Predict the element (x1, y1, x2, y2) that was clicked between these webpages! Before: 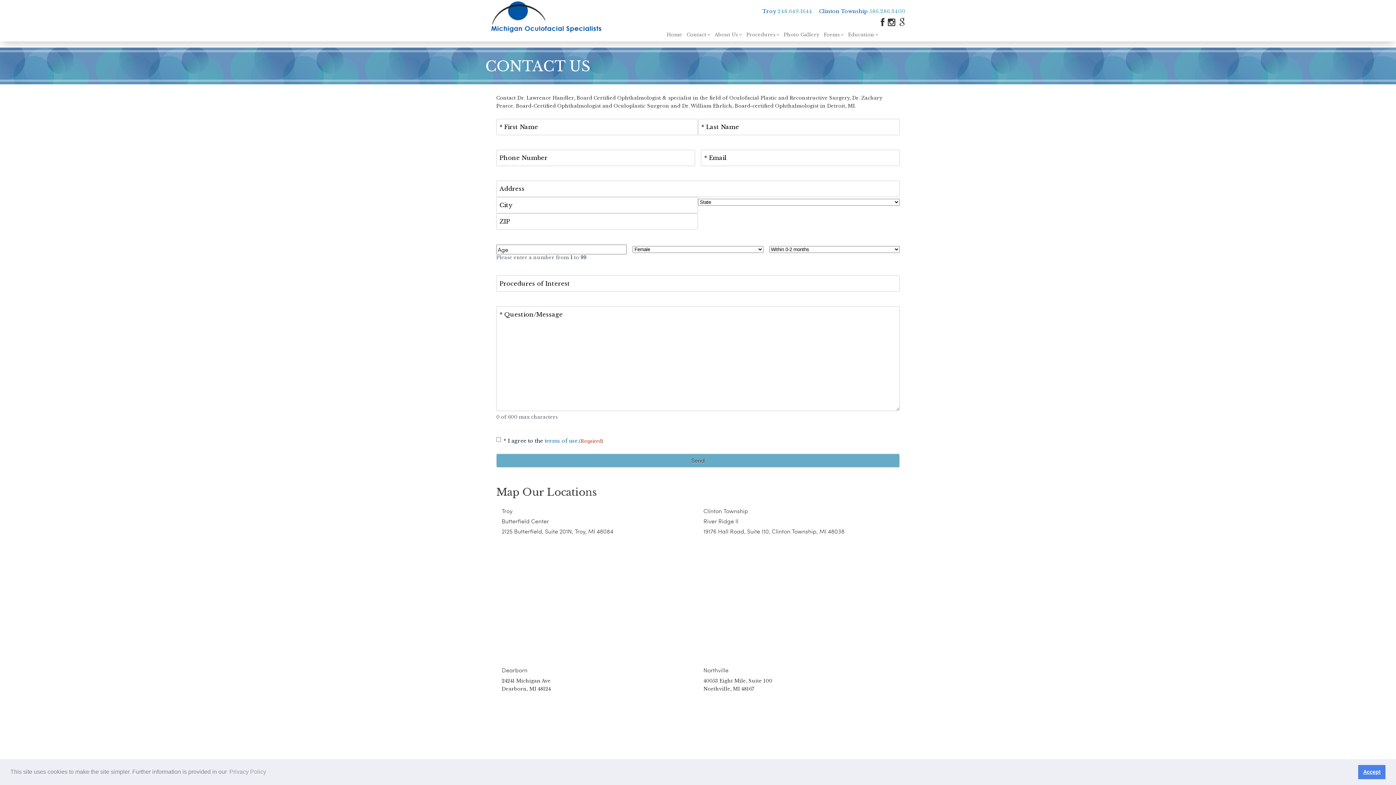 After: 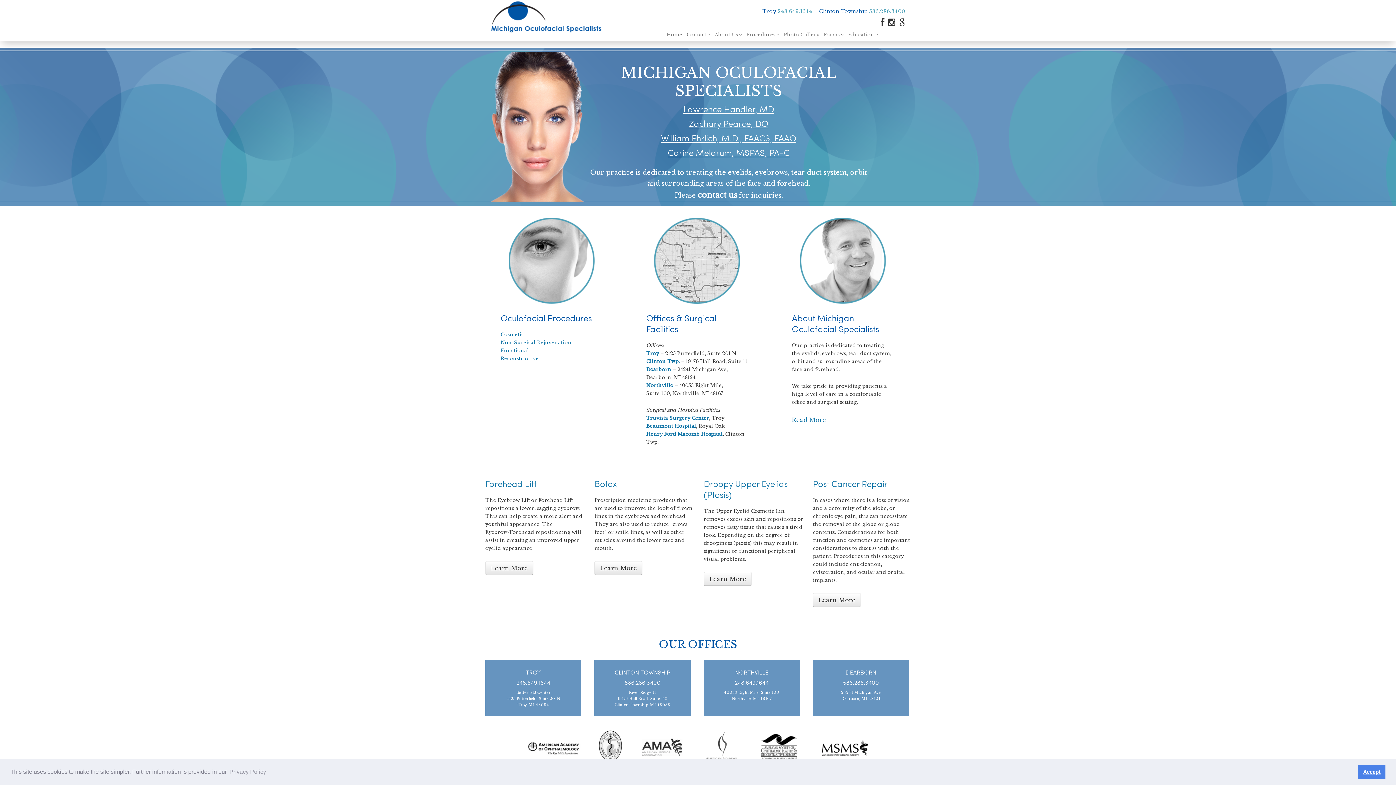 Action: bbox: (665, 28, 683, 41) label: Home